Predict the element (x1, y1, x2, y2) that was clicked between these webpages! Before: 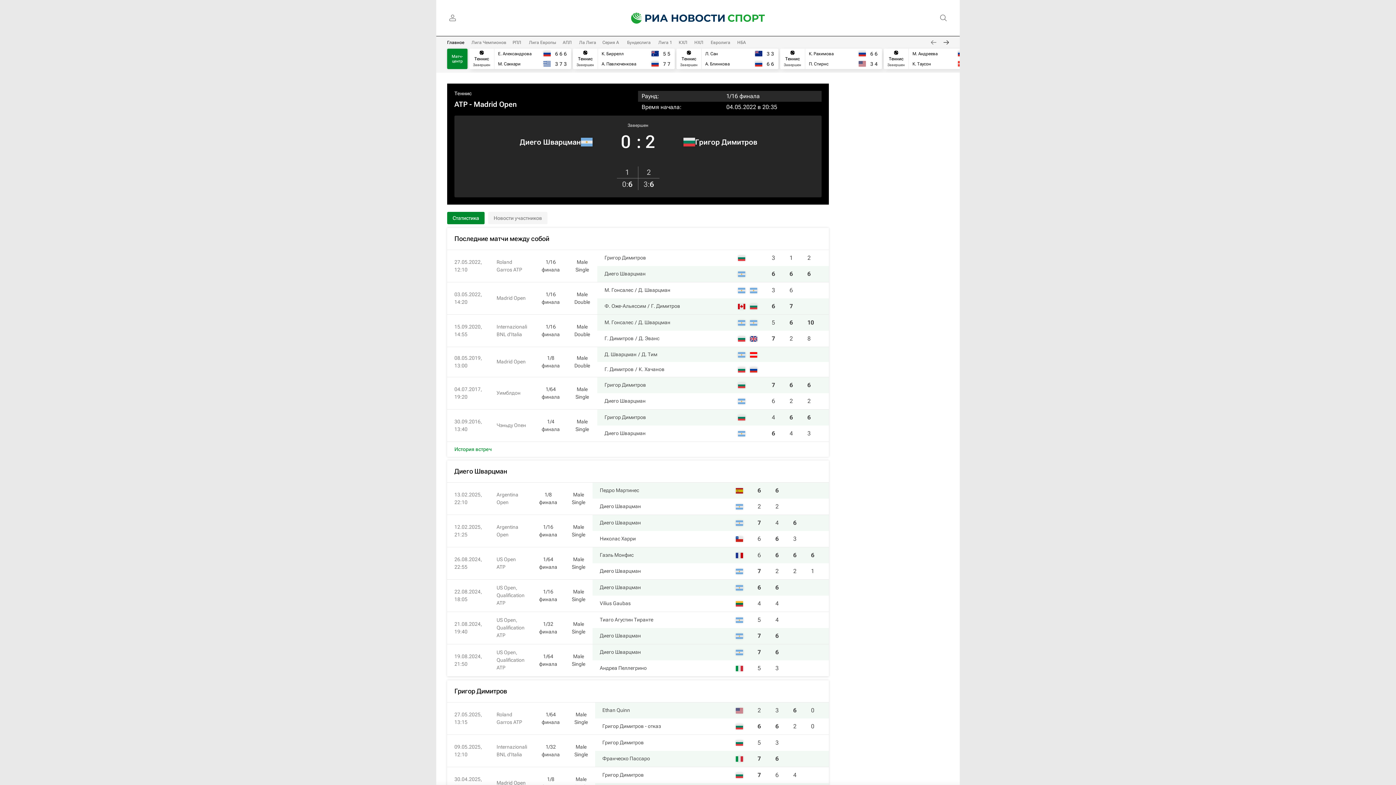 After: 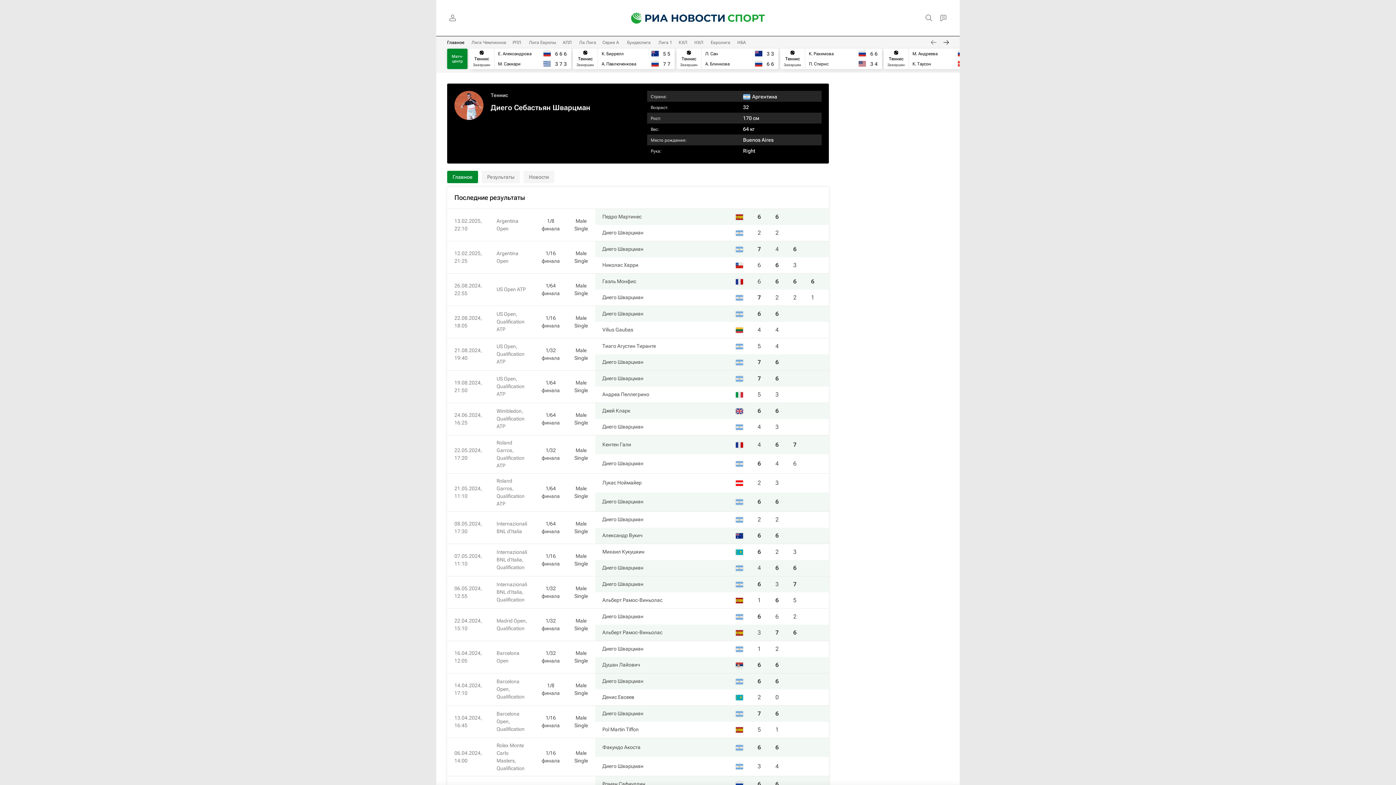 Action: bbox: (600, 520, 641, 525) label: Диего Шварцман